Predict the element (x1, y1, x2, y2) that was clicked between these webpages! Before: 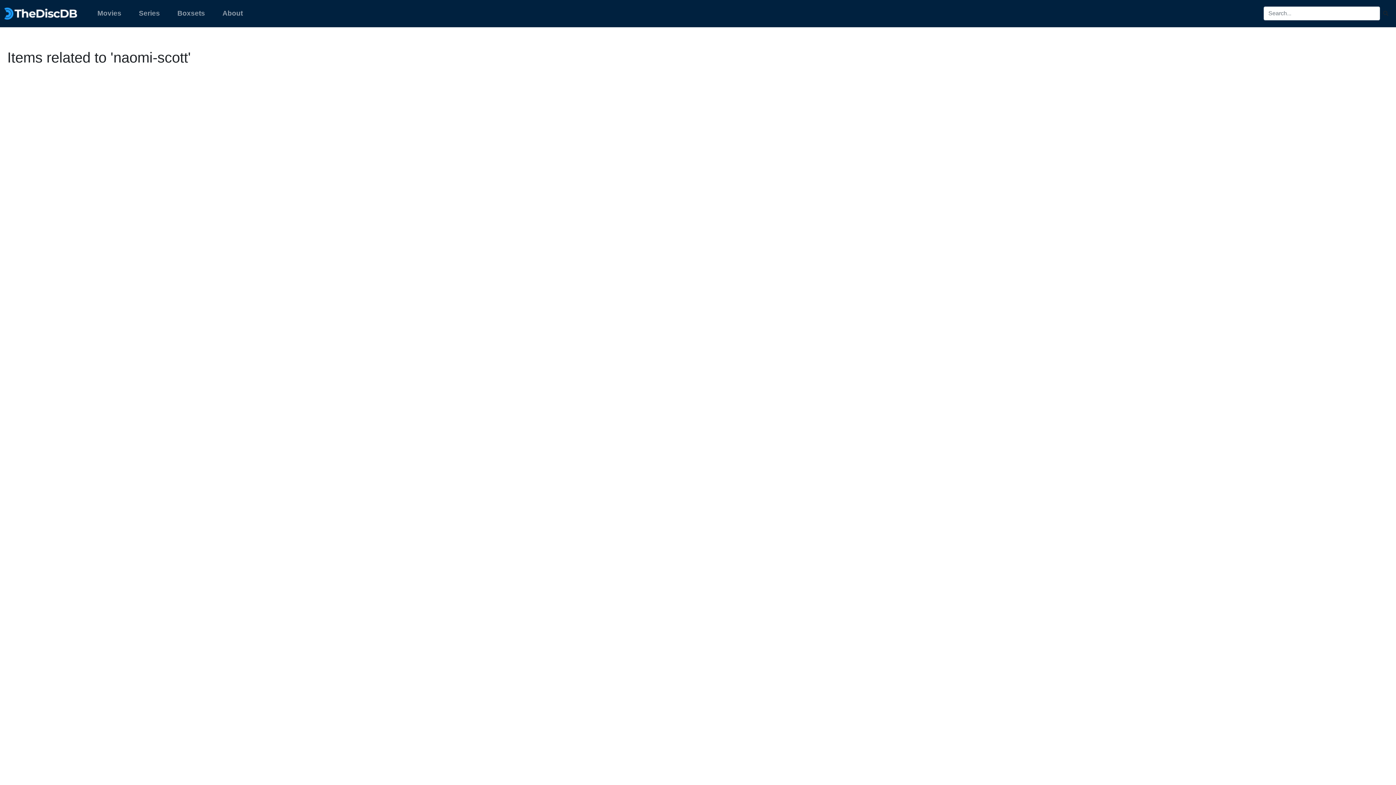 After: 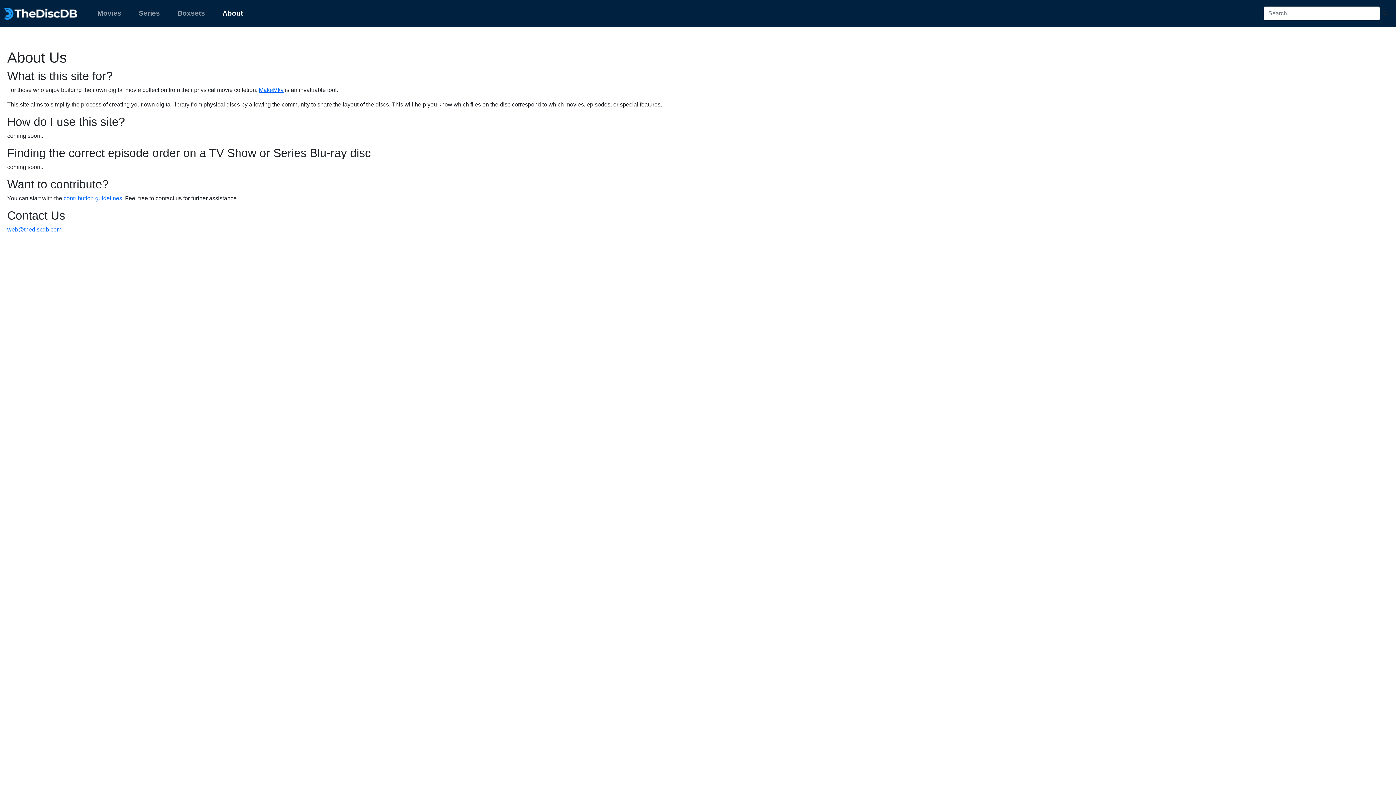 Action: bbox: (219, 5, 245, 21) label: About